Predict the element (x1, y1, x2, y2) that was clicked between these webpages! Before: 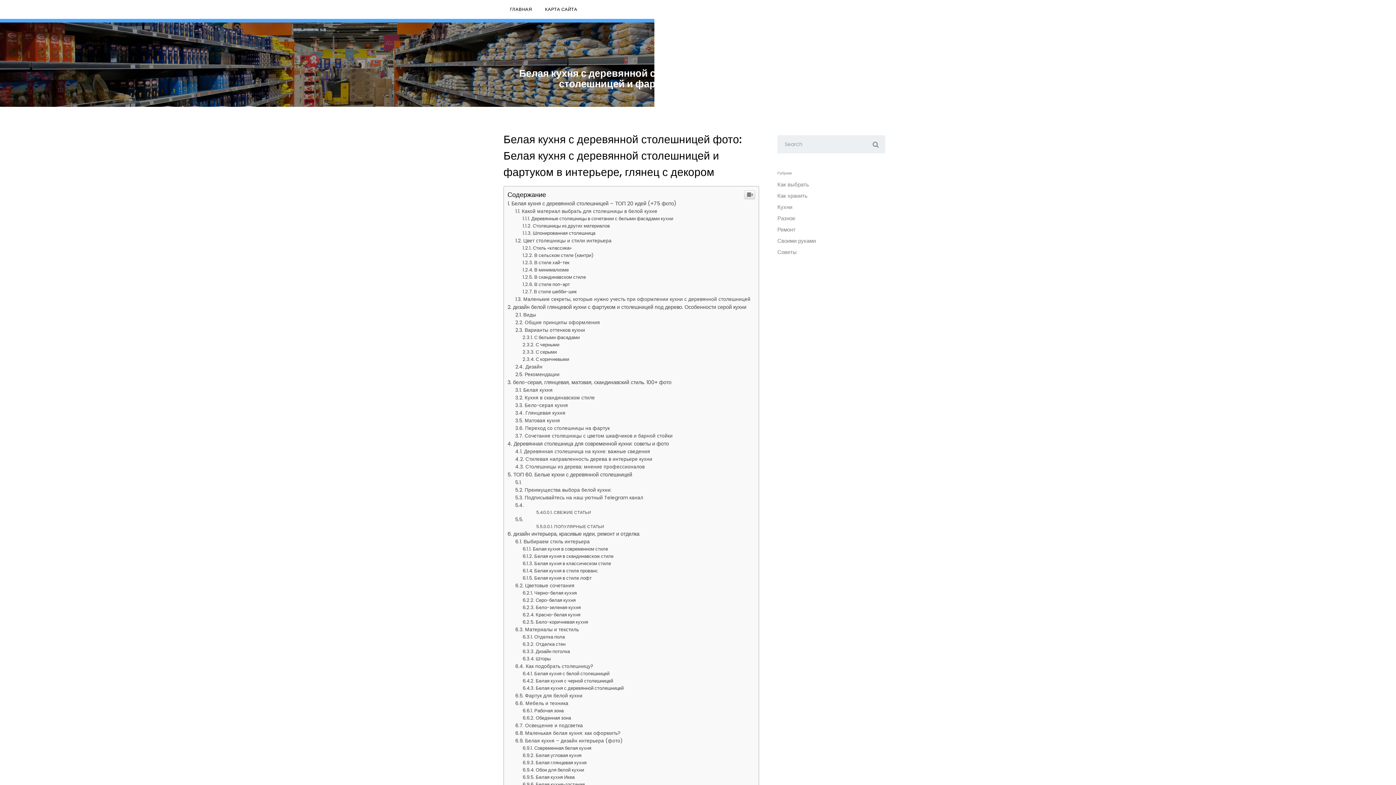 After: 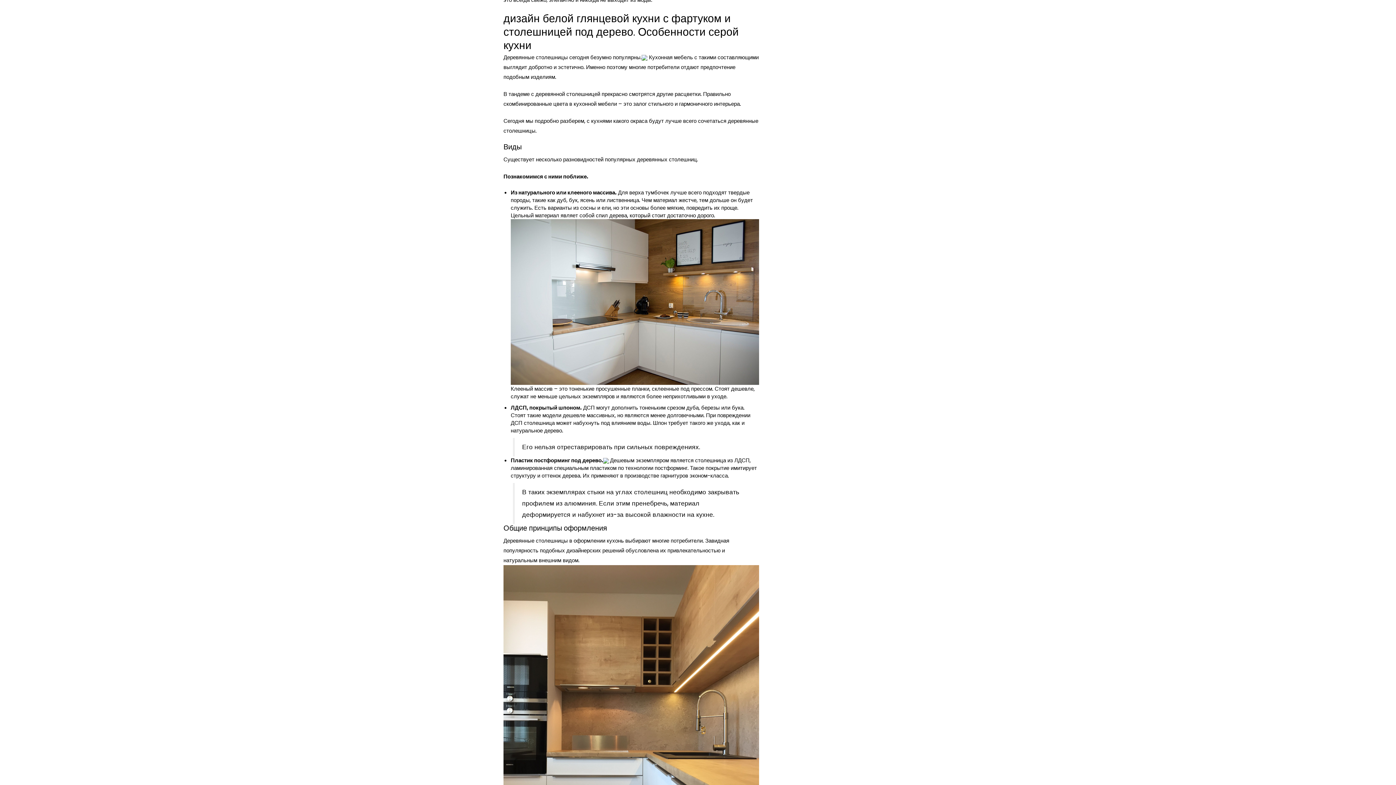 Action: label: дизайн белой глянцевой кухни с фартуком и столешницей под дерево. Особенности серой кухни bbox: (507, 303, 746, 310)